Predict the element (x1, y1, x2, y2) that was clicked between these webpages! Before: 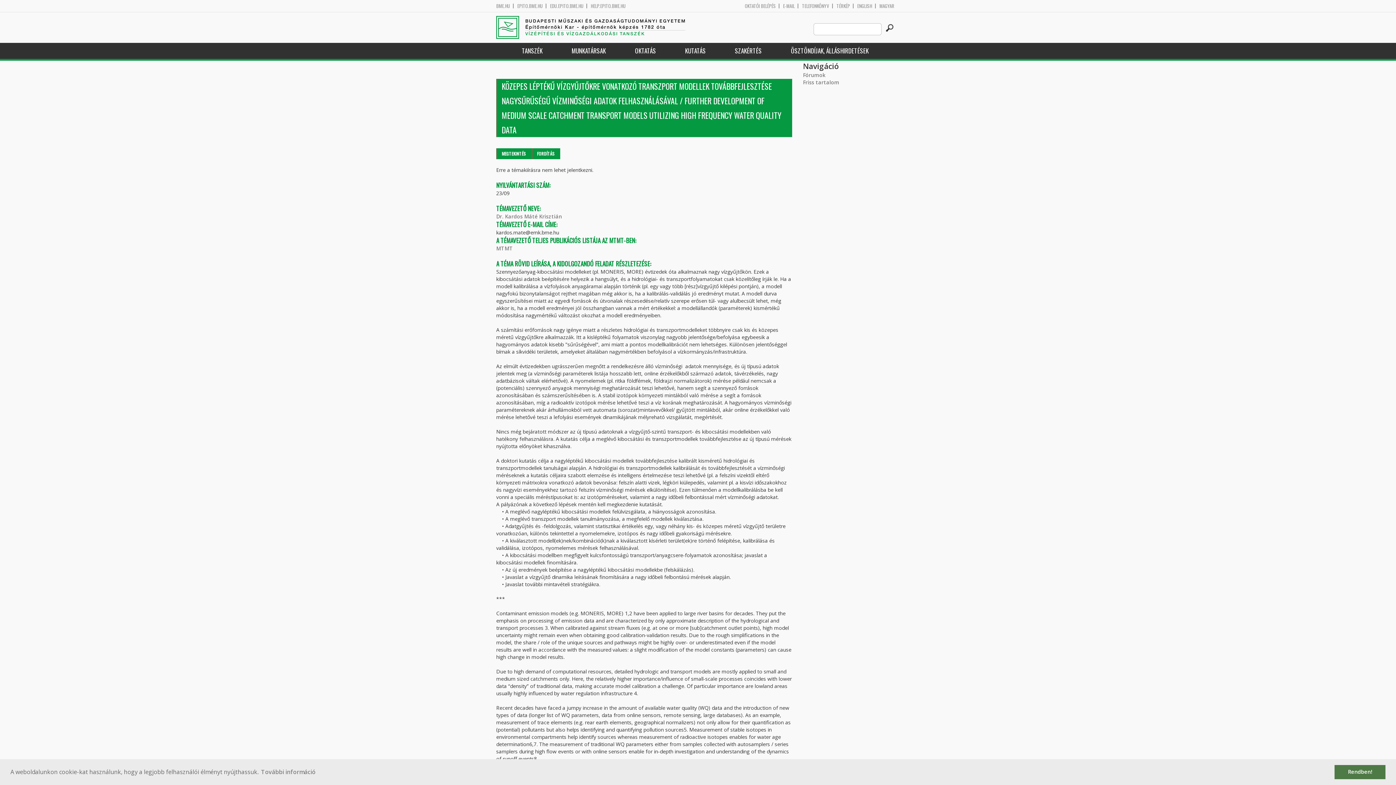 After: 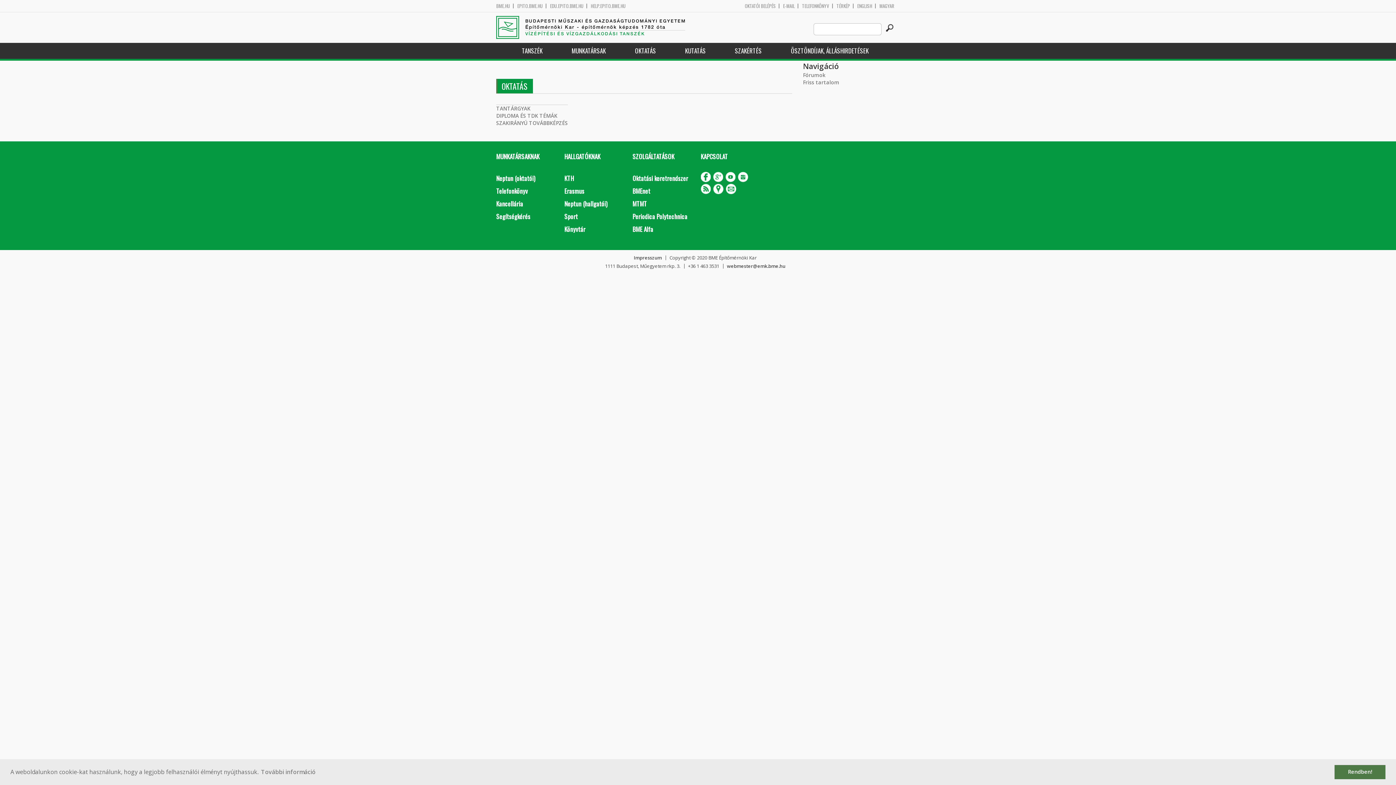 Action: bbox: (620, 42, 670, 58) label: OKTATÁS